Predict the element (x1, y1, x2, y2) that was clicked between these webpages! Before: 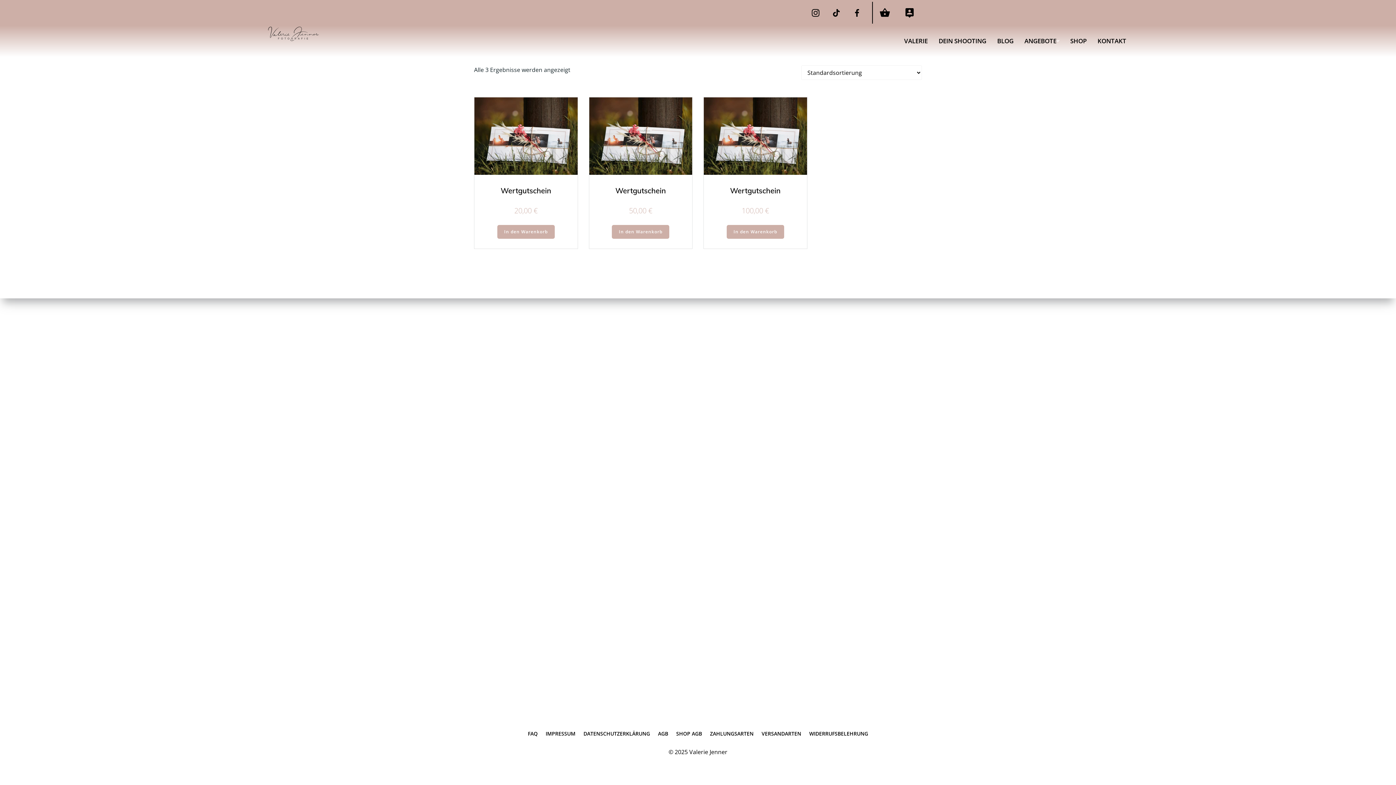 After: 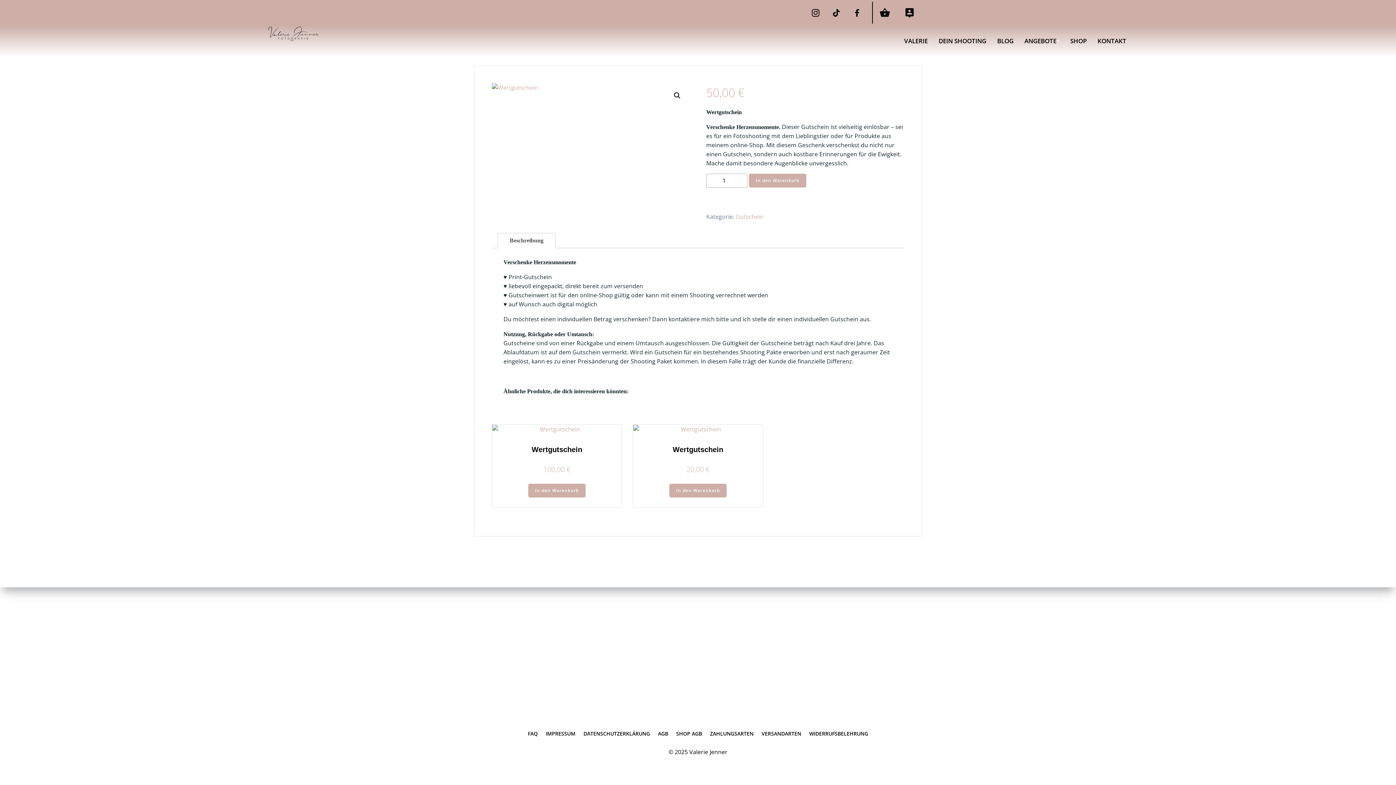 Action: label: Wertgutschein
50,00 € bbox: (589, 97, 692, 216)